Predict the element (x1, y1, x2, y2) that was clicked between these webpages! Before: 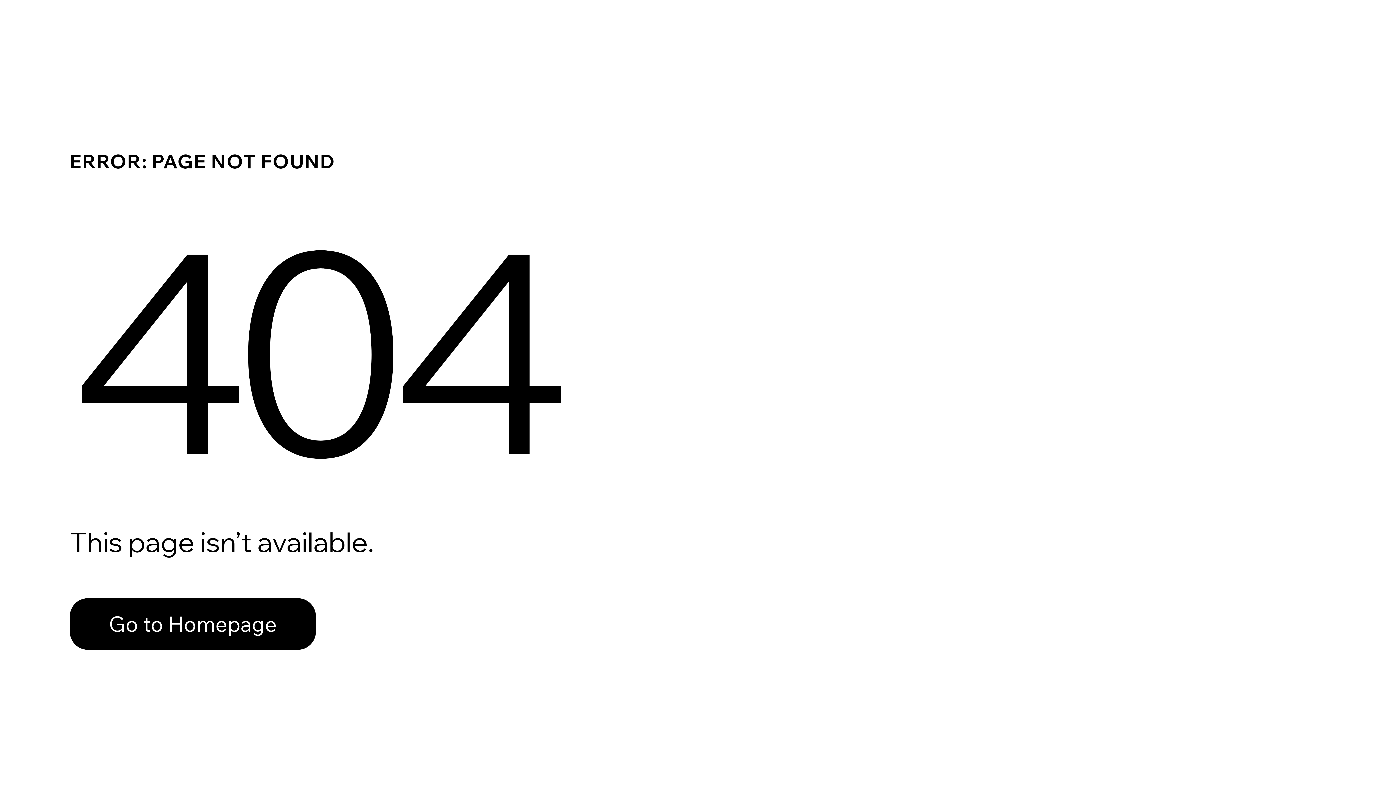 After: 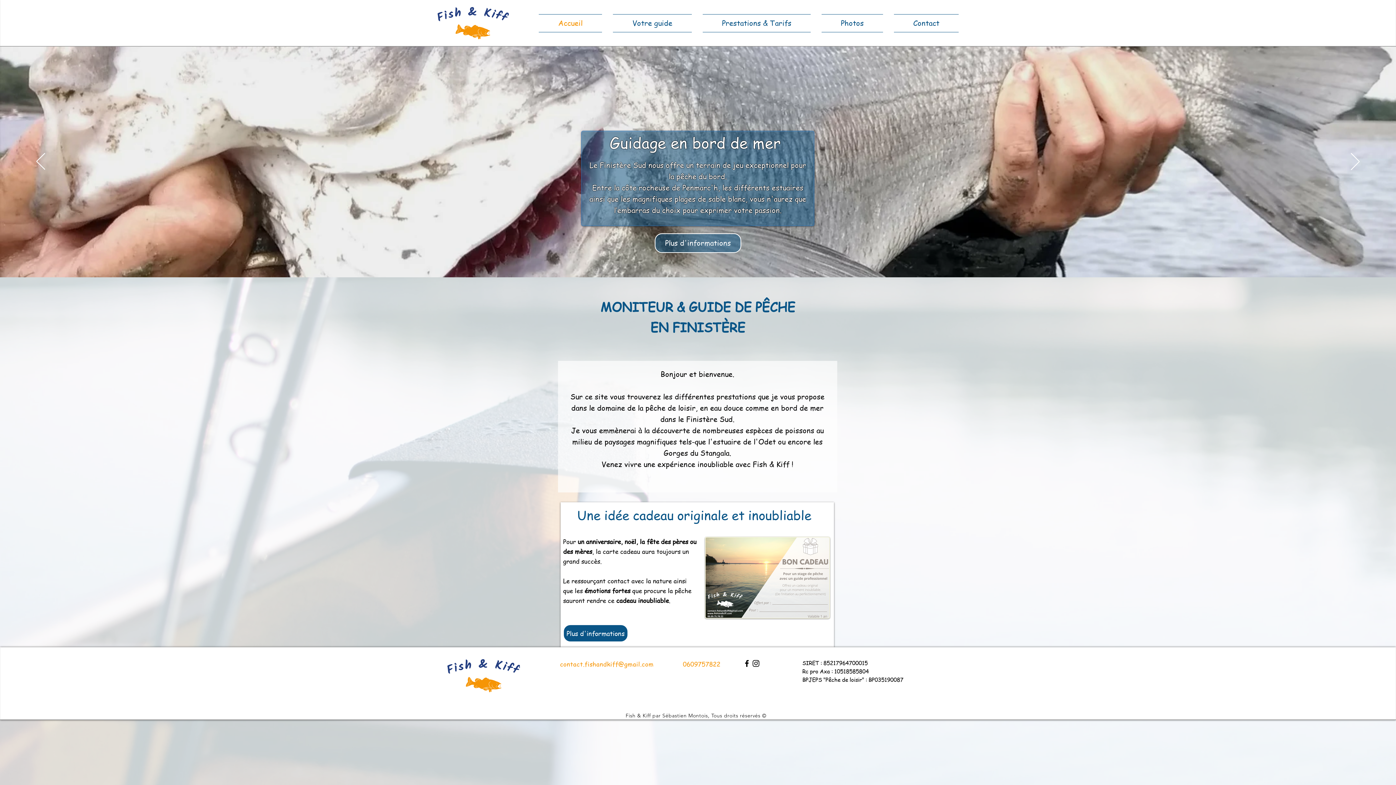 Action: label: Go to Homepage bbox: (69, 582, 768, 659)